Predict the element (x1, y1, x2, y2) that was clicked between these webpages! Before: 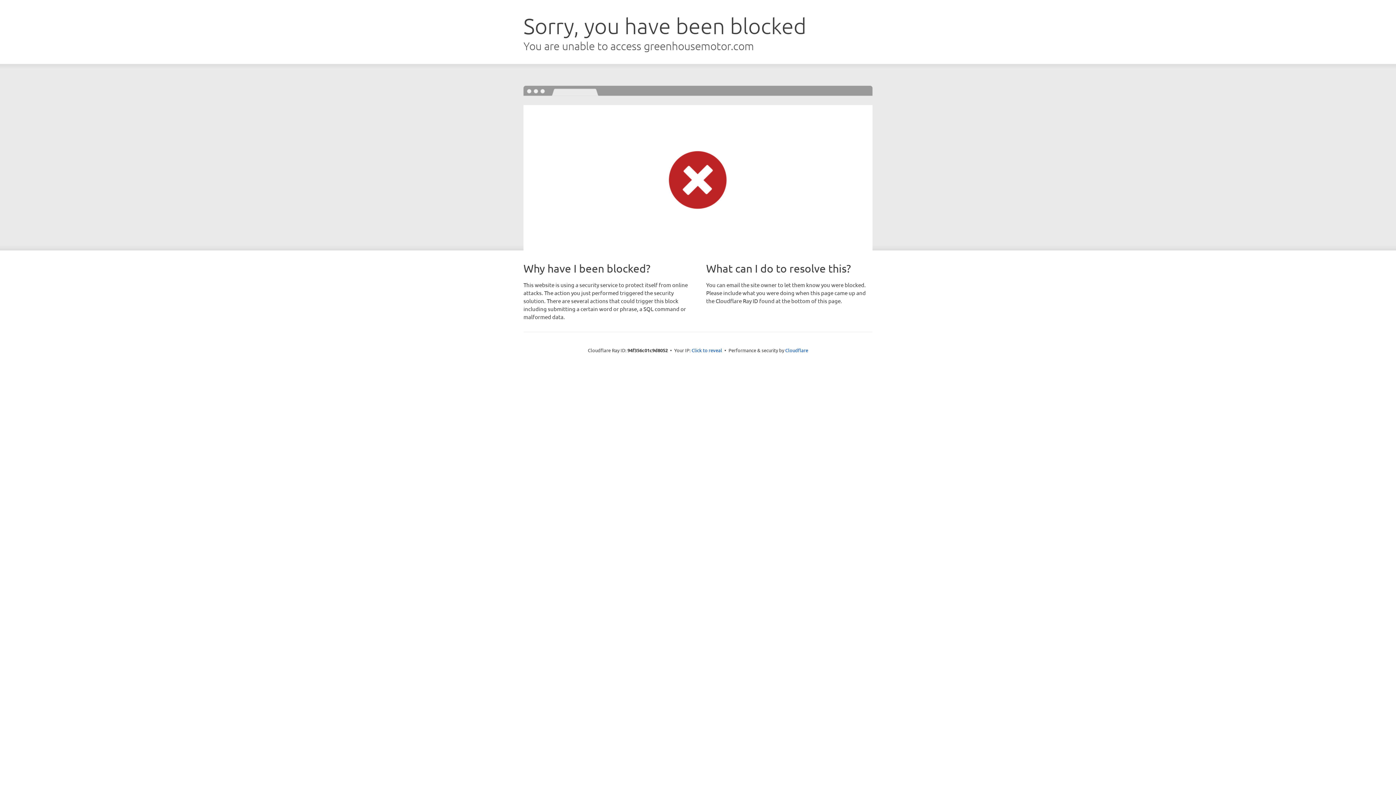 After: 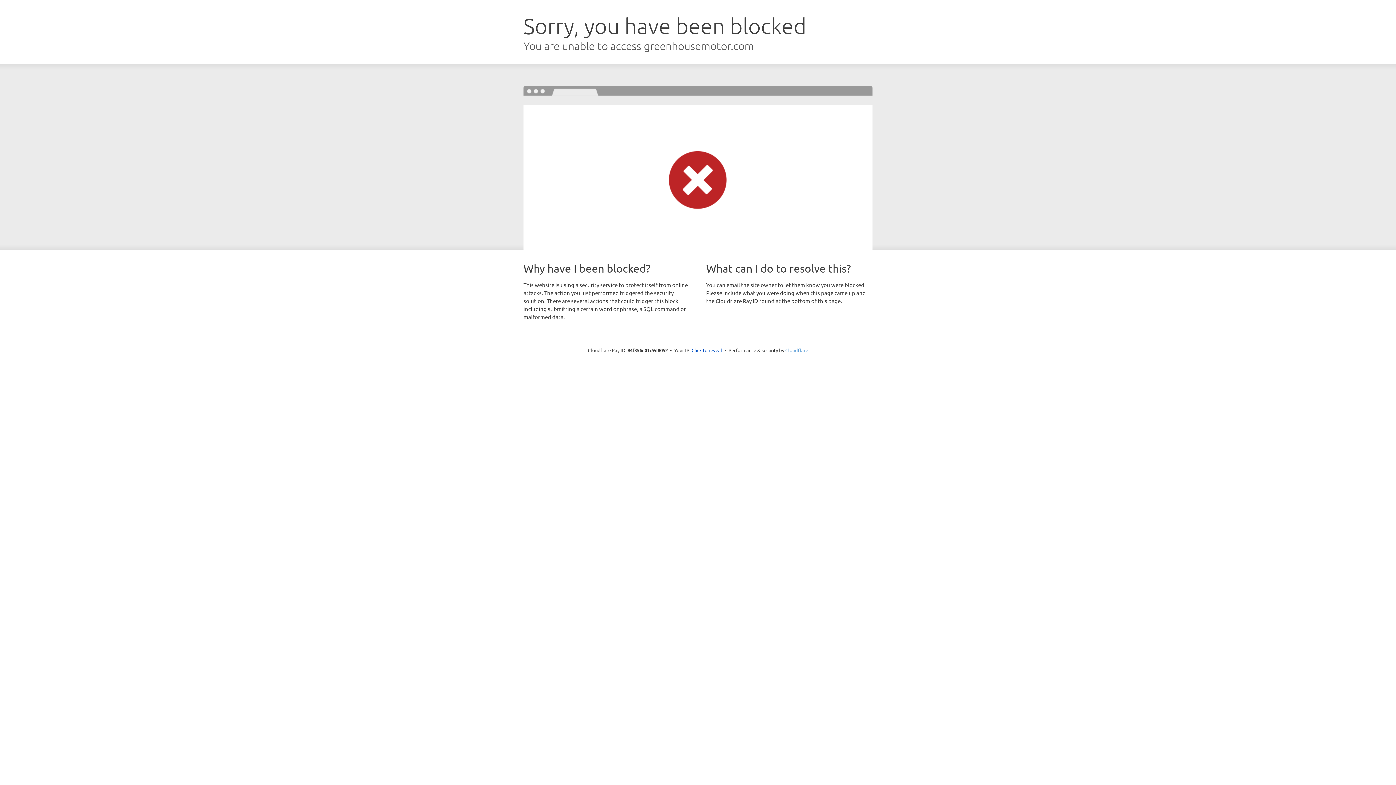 Action: bbox: (785, 347, 808, 353) label: Cloudflare